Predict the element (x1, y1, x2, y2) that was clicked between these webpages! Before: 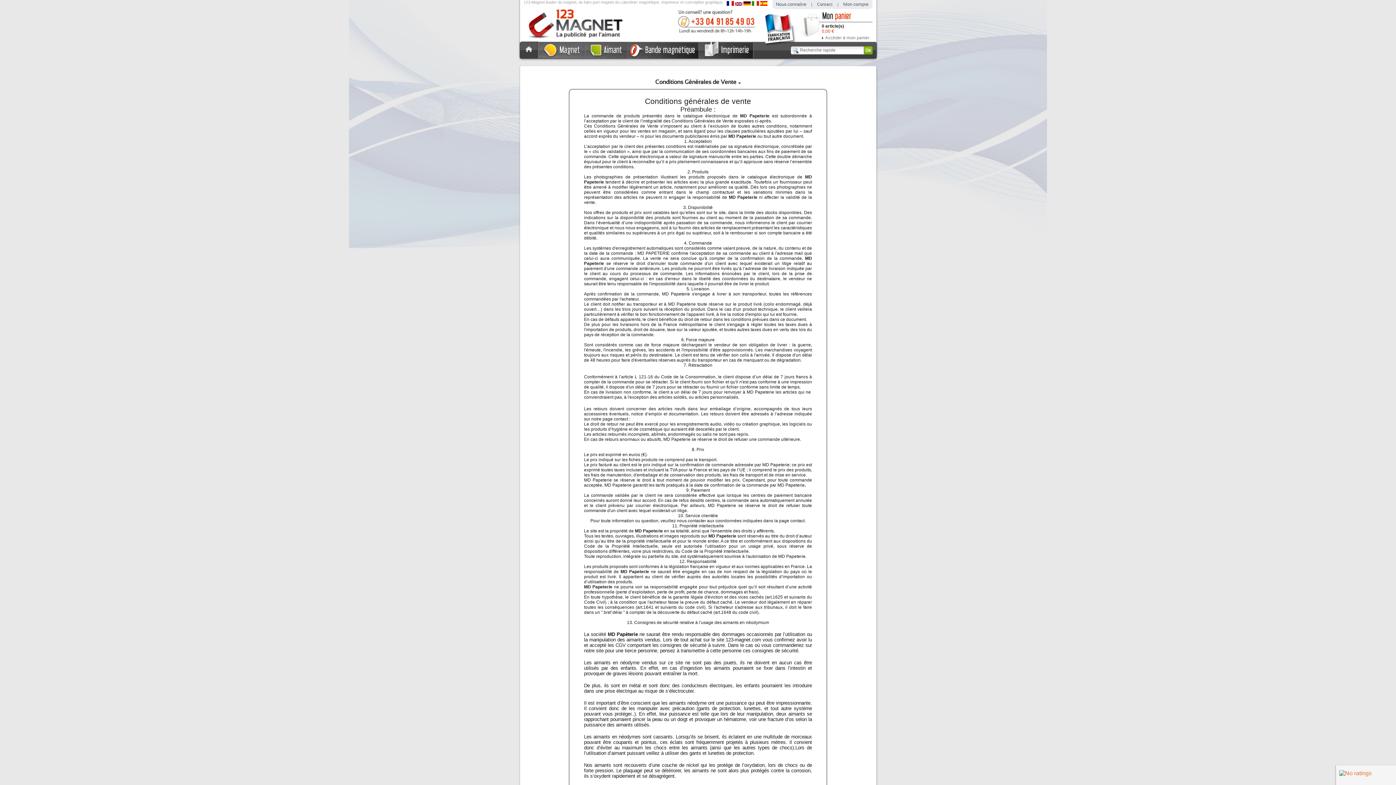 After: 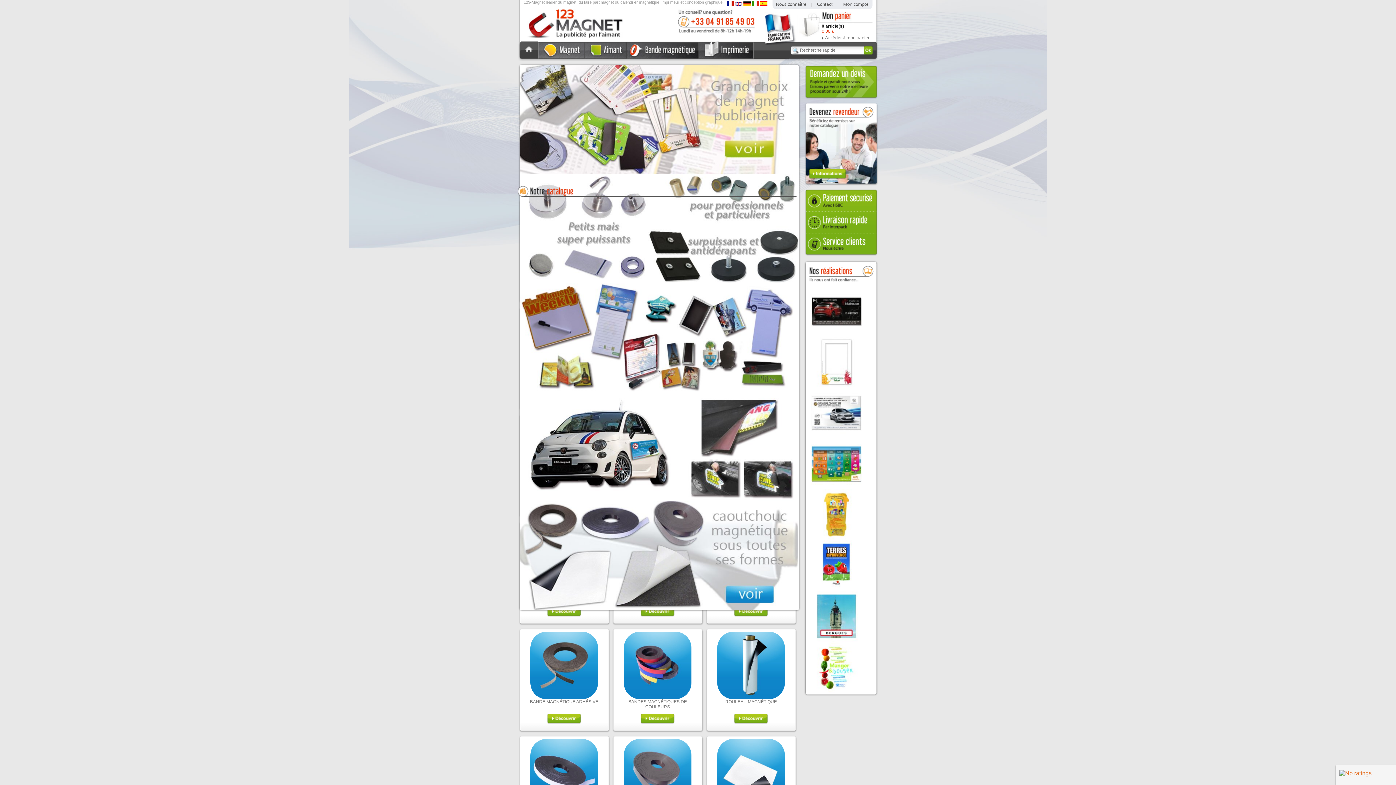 Action: bbox: (521, 54, 538, 59)